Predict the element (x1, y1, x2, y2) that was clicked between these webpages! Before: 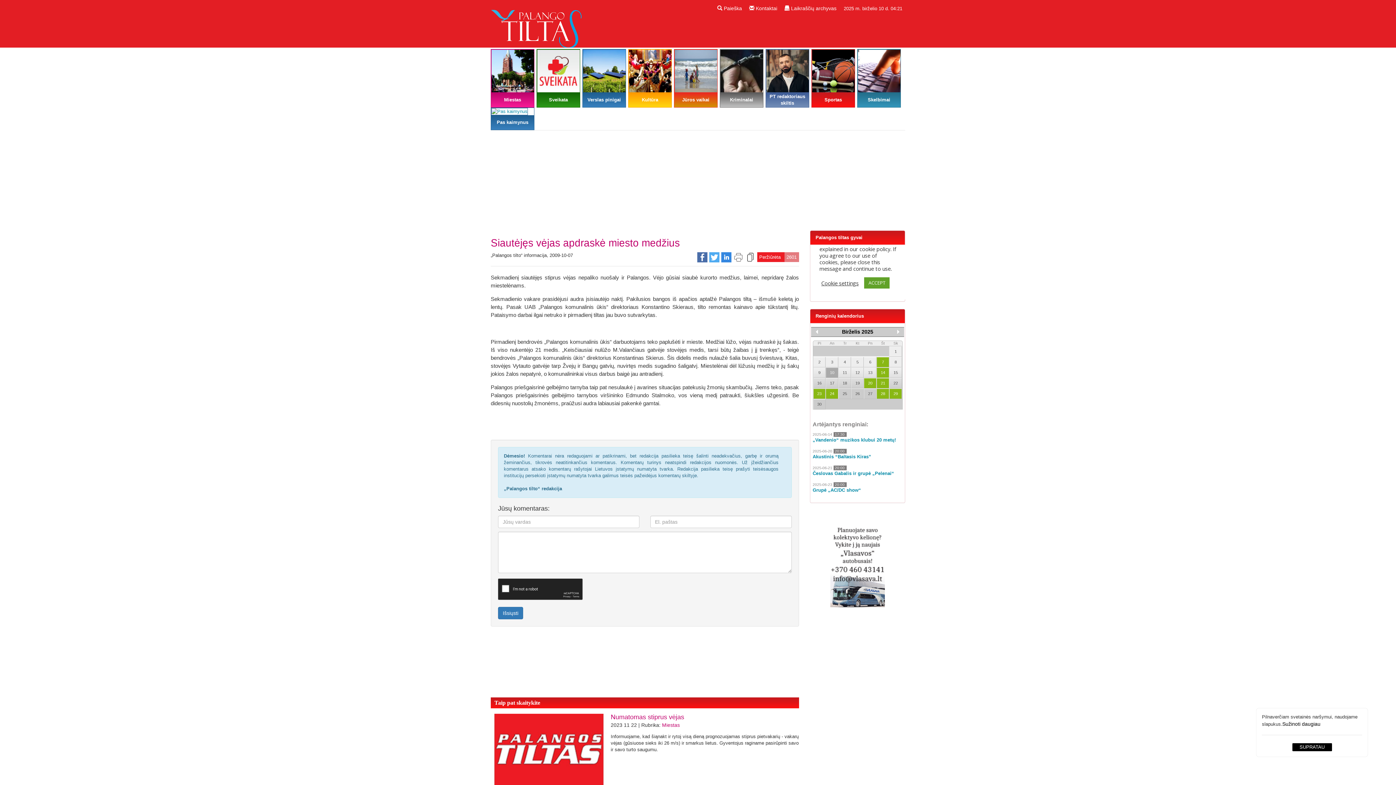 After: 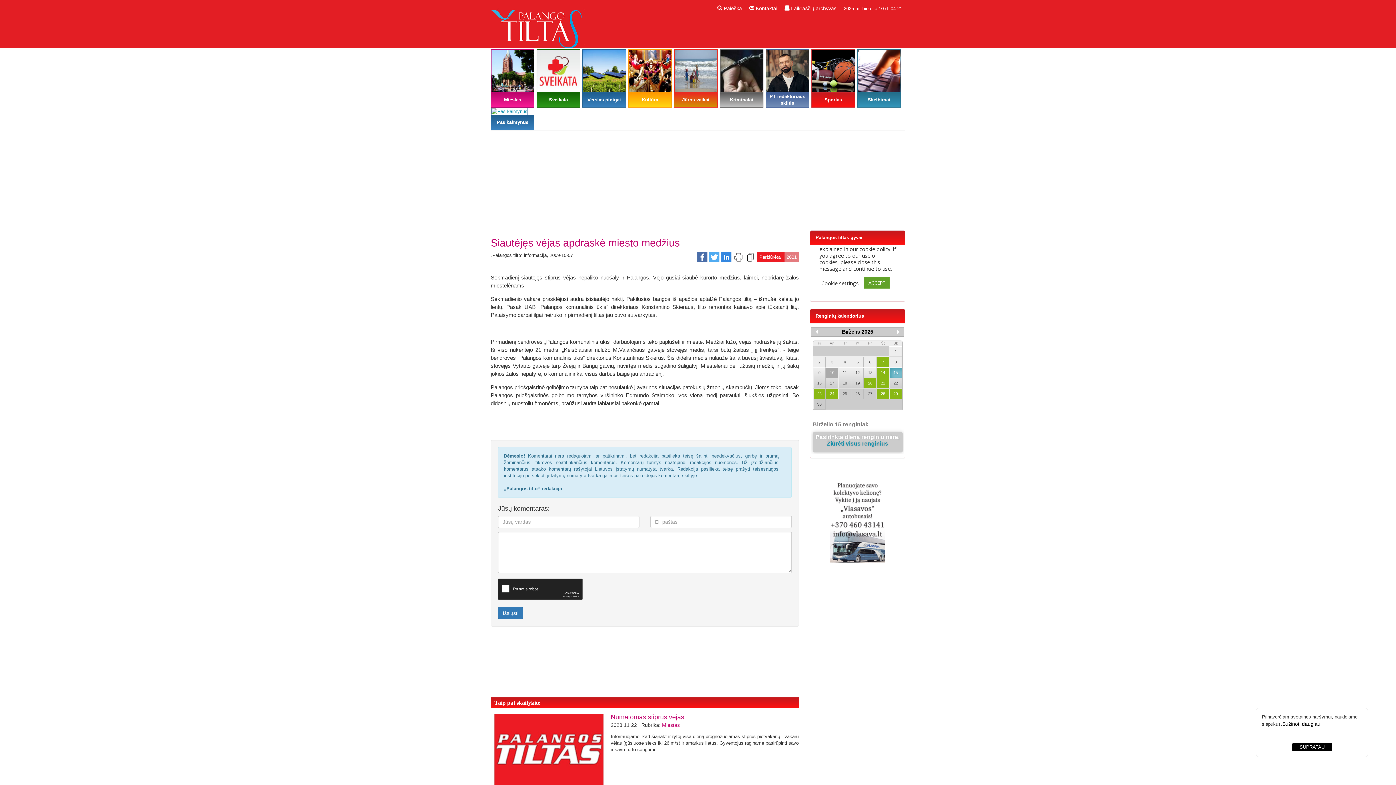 Action: label: 15 bbox: (889, 367, 902, 378)